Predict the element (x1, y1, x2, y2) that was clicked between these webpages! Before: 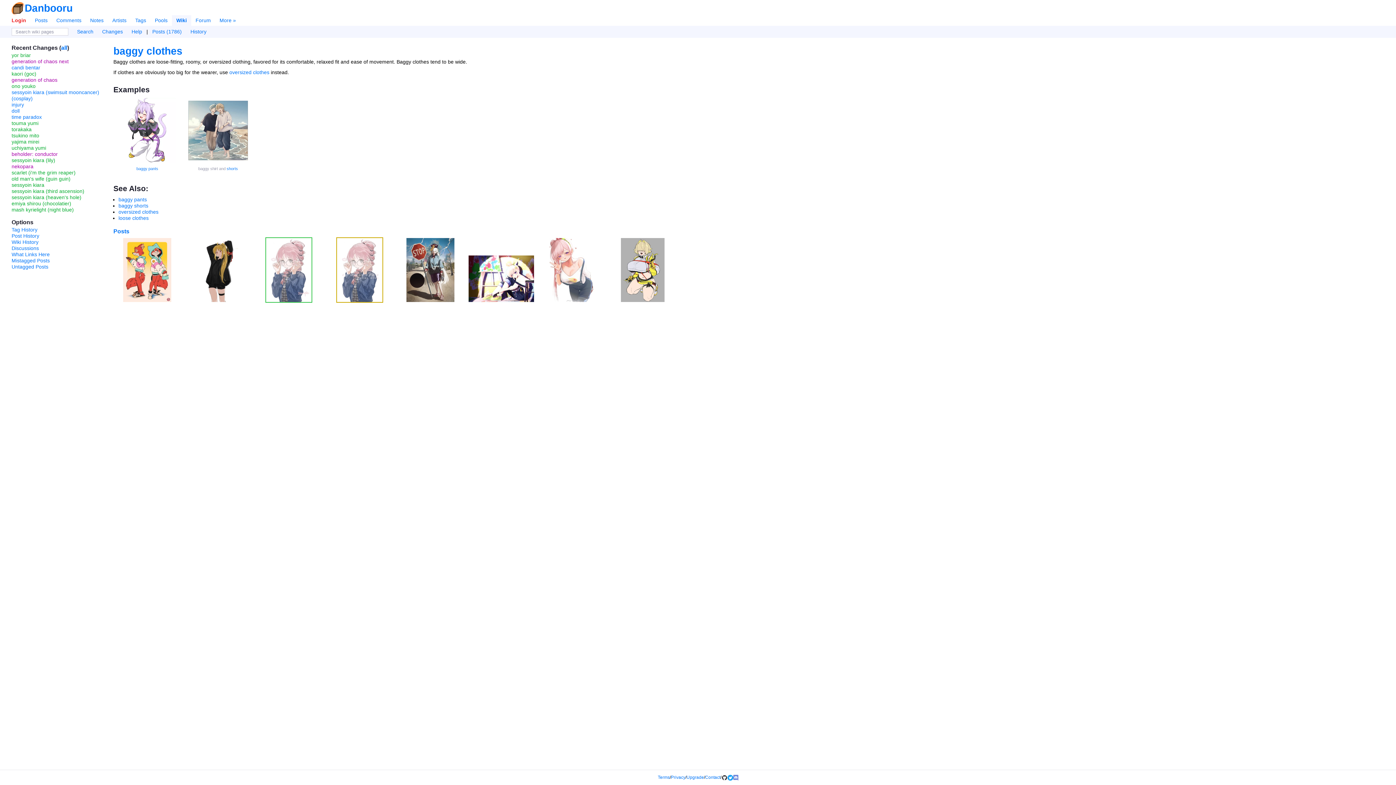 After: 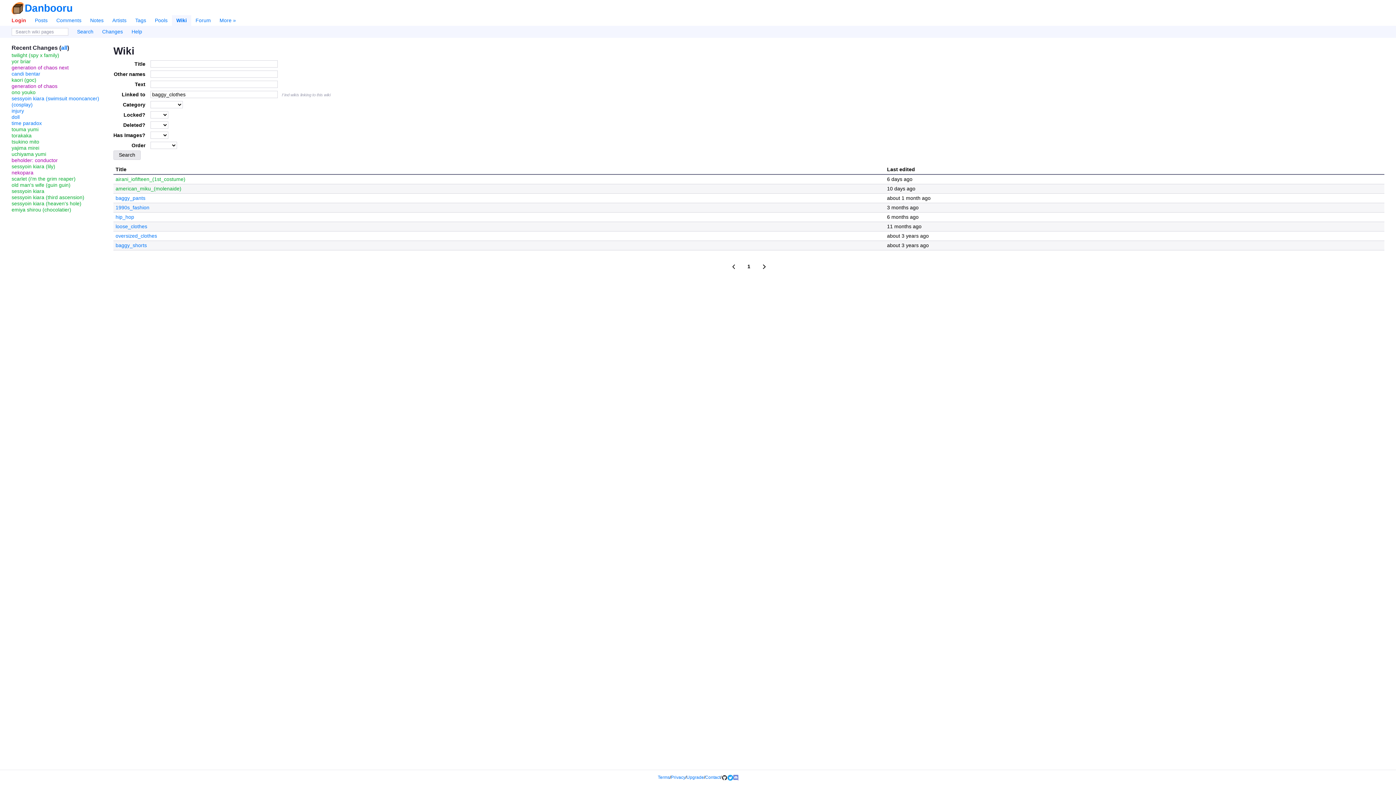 Action: bbox: (11, 251, 49, 257) label: What Links Here